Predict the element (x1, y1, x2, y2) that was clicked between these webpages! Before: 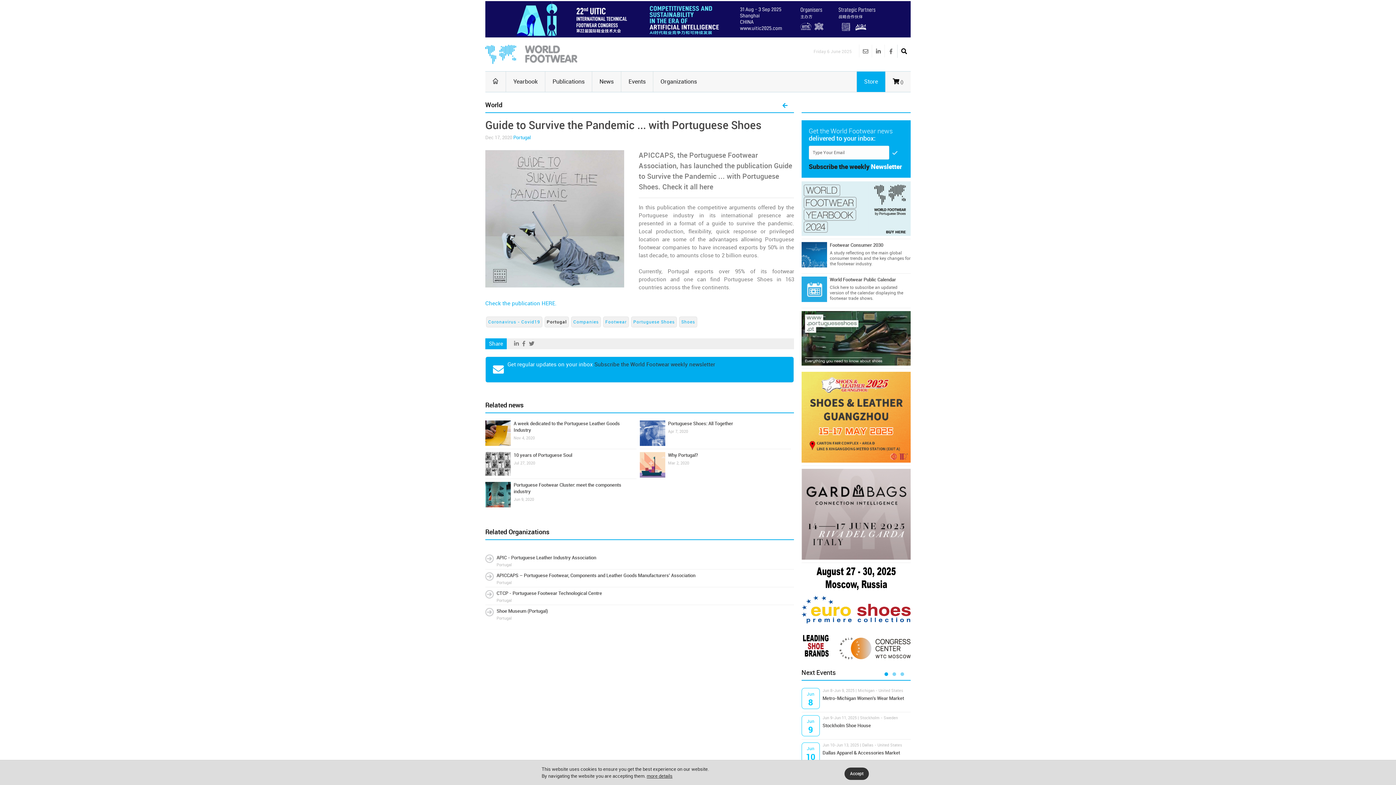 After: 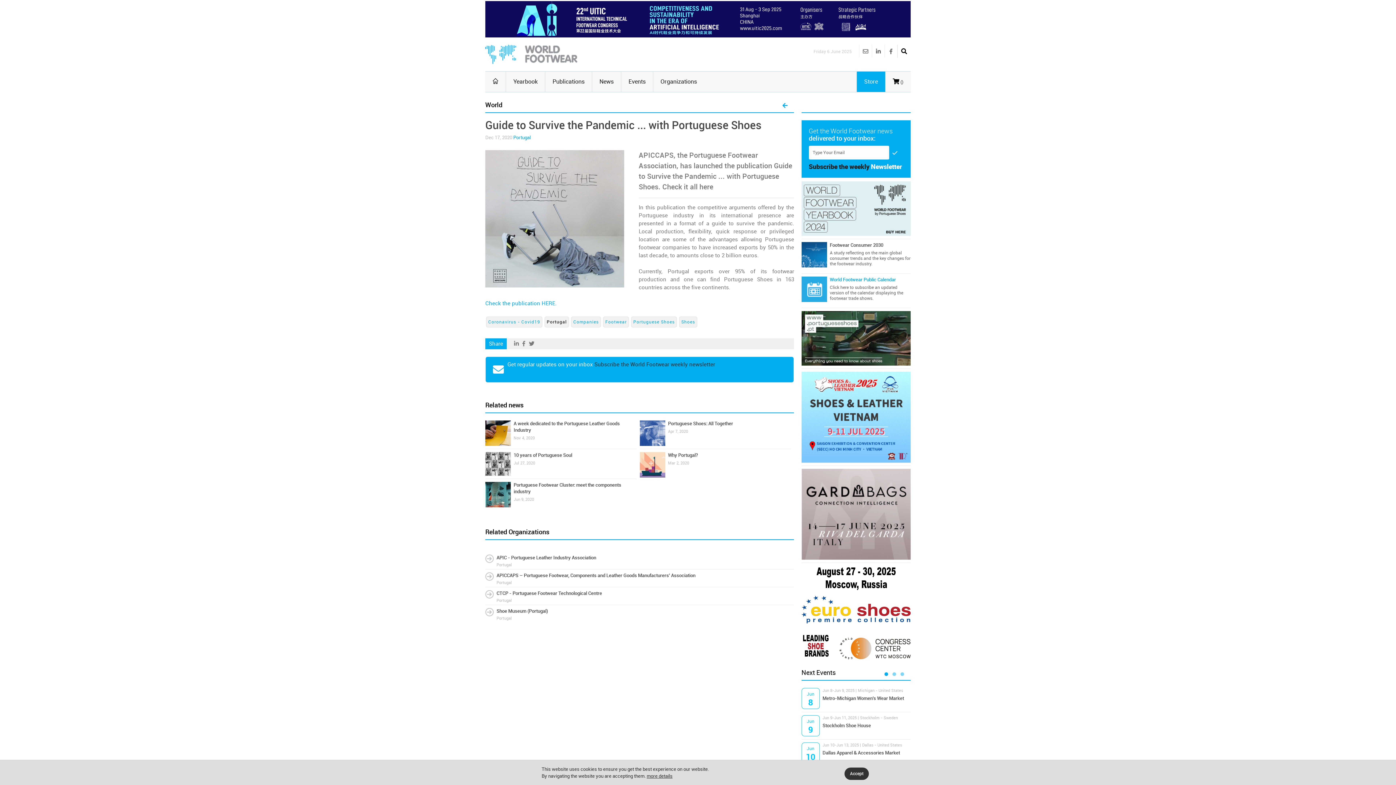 Action: label: World Footwear Public Calendar bbox: (830, 277, 896, 282)